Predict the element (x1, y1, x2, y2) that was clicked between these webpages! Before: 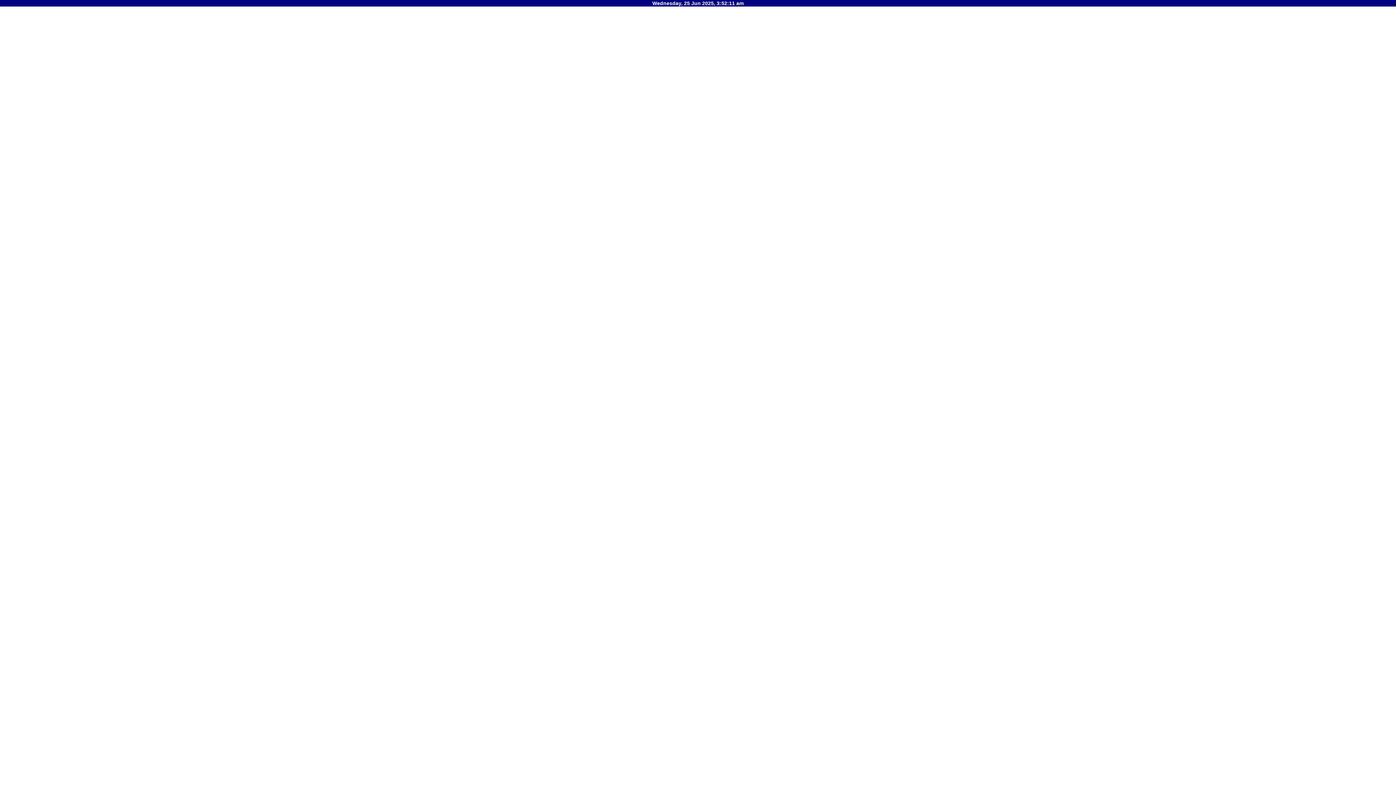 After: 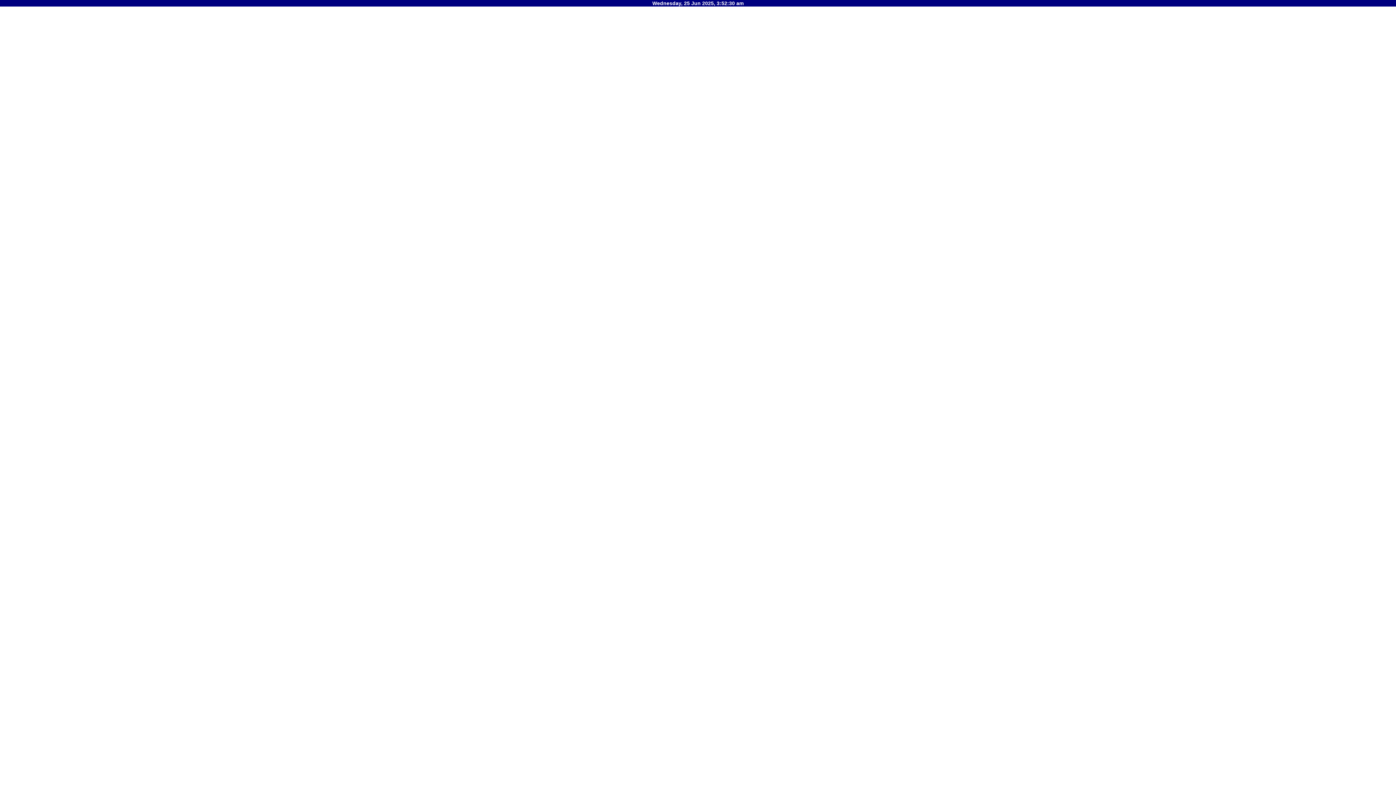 Action: bbox: (652, 0, 743, 6) label: Wednesday, 25 Jun 2025, 3:52:03 am